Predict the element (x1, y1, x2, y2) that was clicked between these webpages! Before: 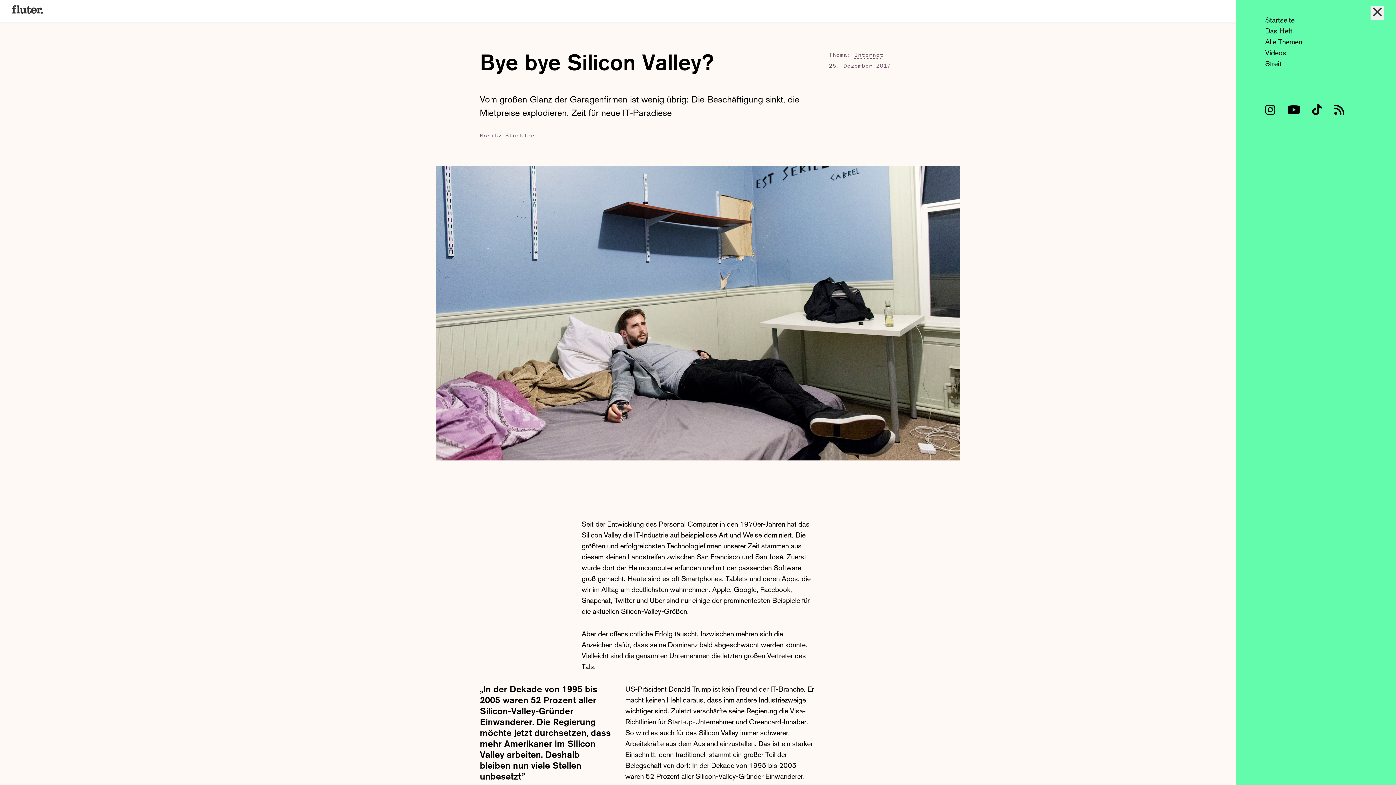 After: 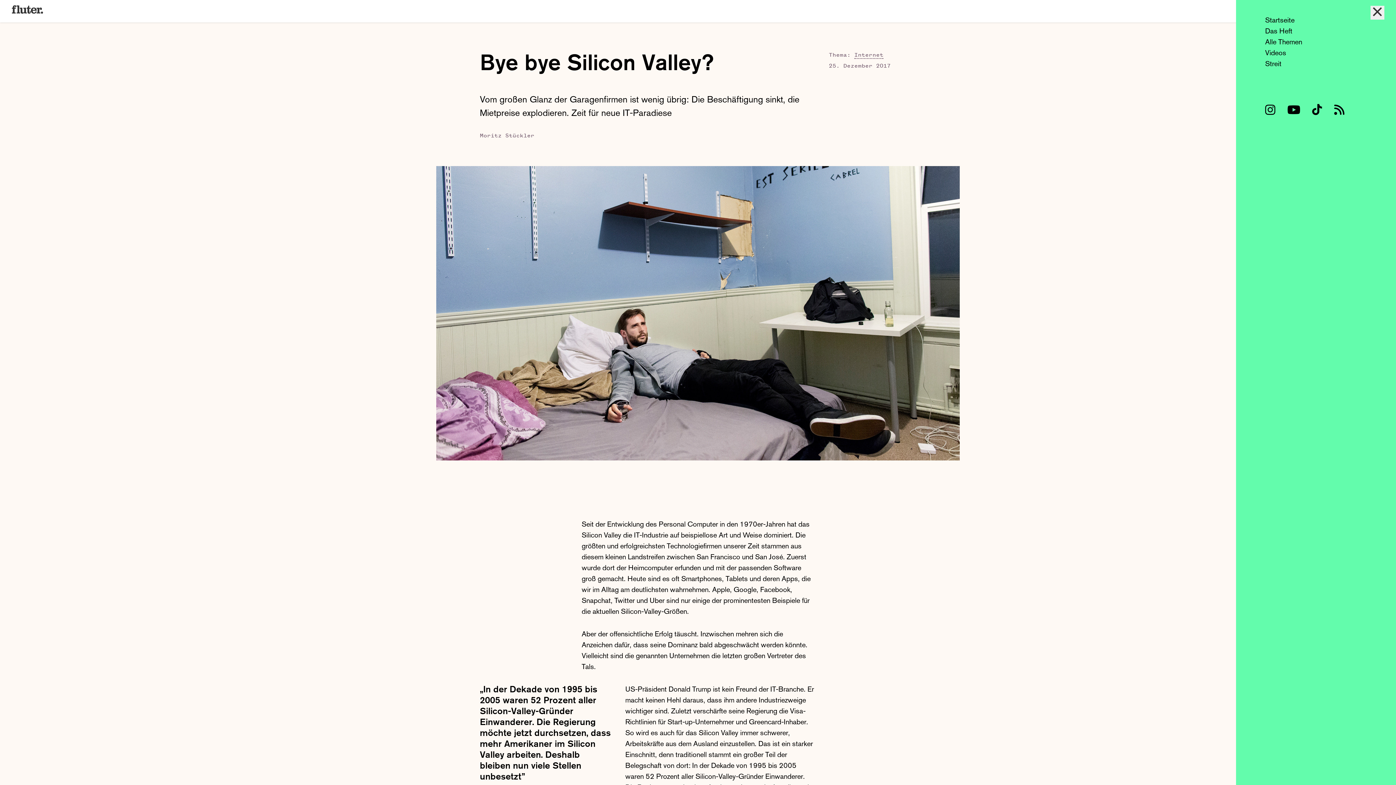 Action: label: fluter auf TikTok (öffnet in neuem Tab) bbox: (1312, 104, 1334, 115)